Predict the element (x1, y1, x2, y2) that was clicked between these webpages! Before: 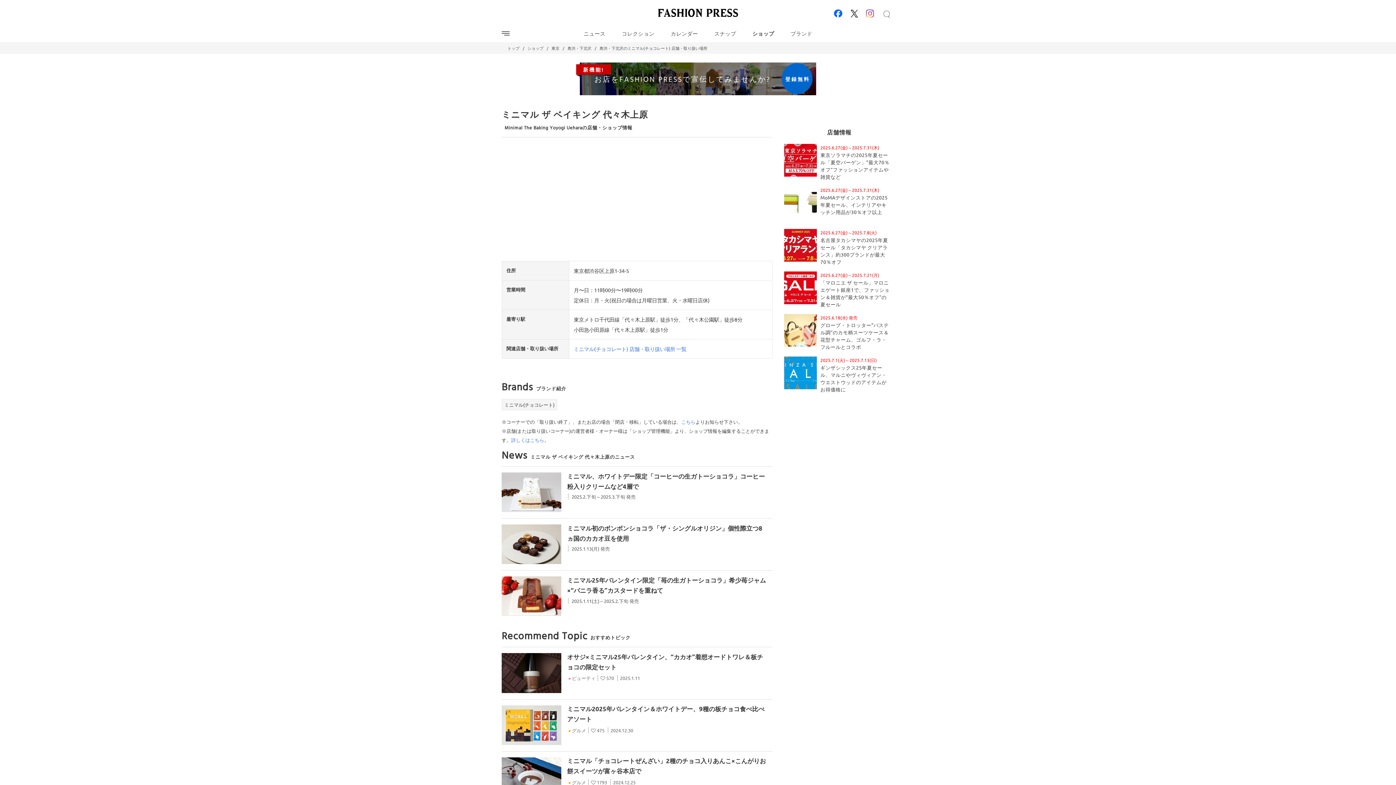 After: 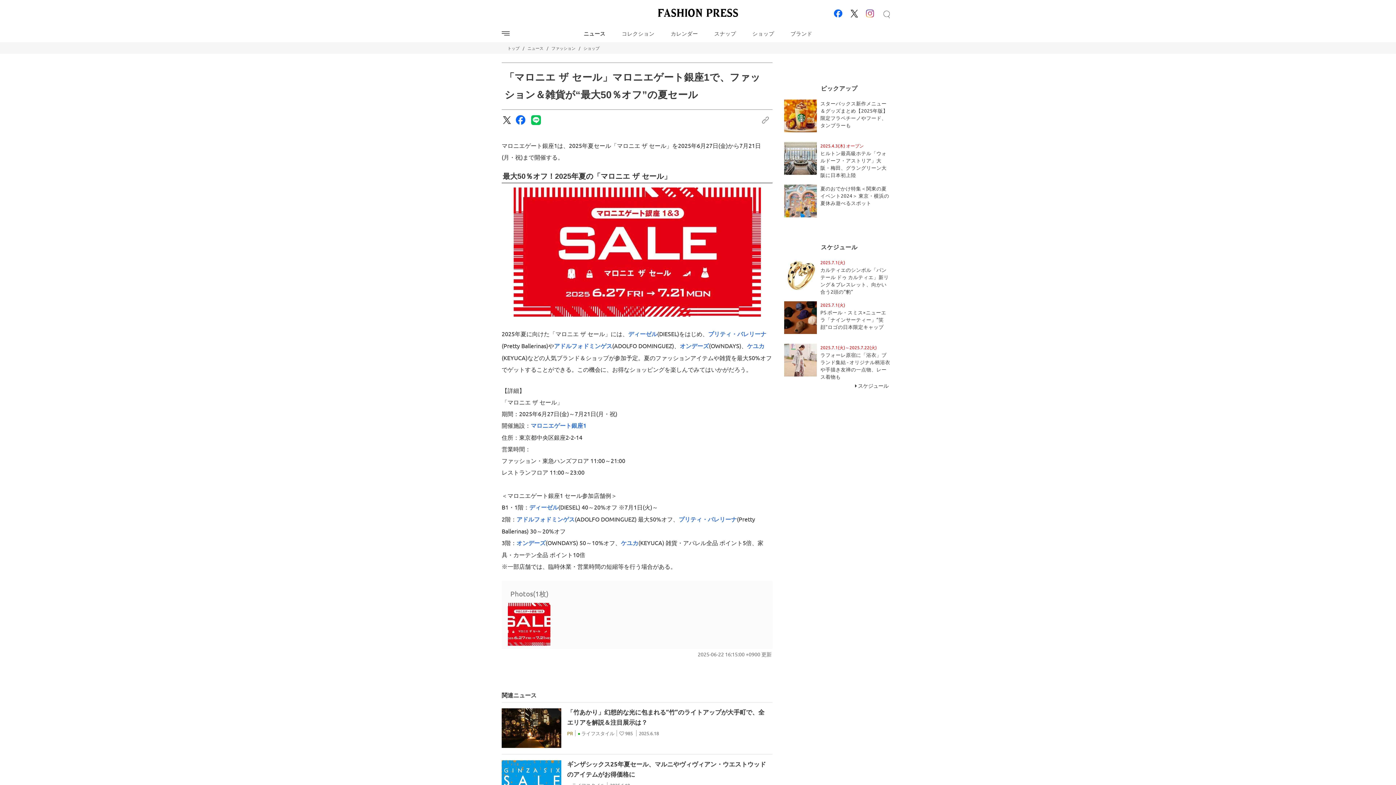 Action: bbox: (784, 271, 894, 308) label: 2025.6.27(金)～2025.7.21(月)
「マロニエ ザ セール」マロニエゲート銀座1で、ファッション＆雑貨が“最大50％オフ”の夏セール